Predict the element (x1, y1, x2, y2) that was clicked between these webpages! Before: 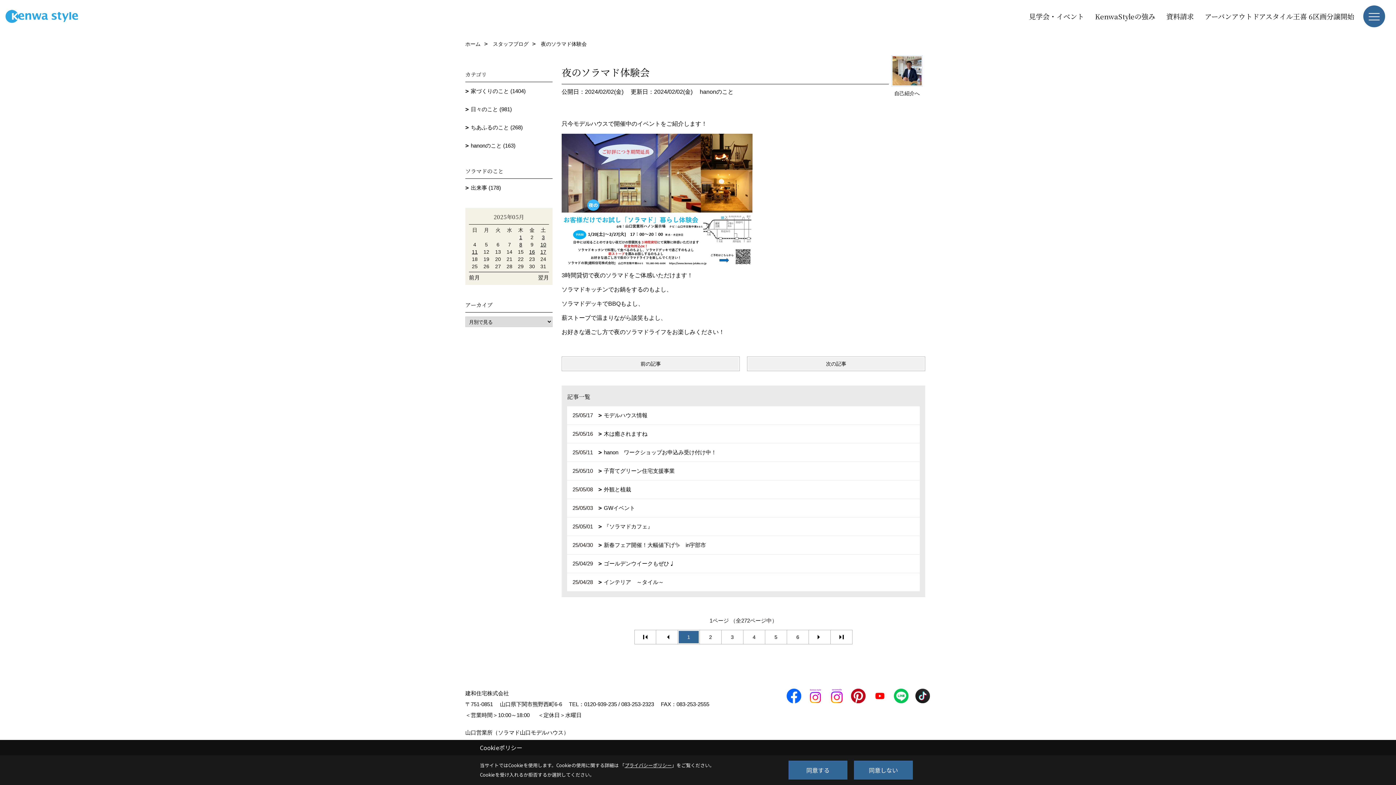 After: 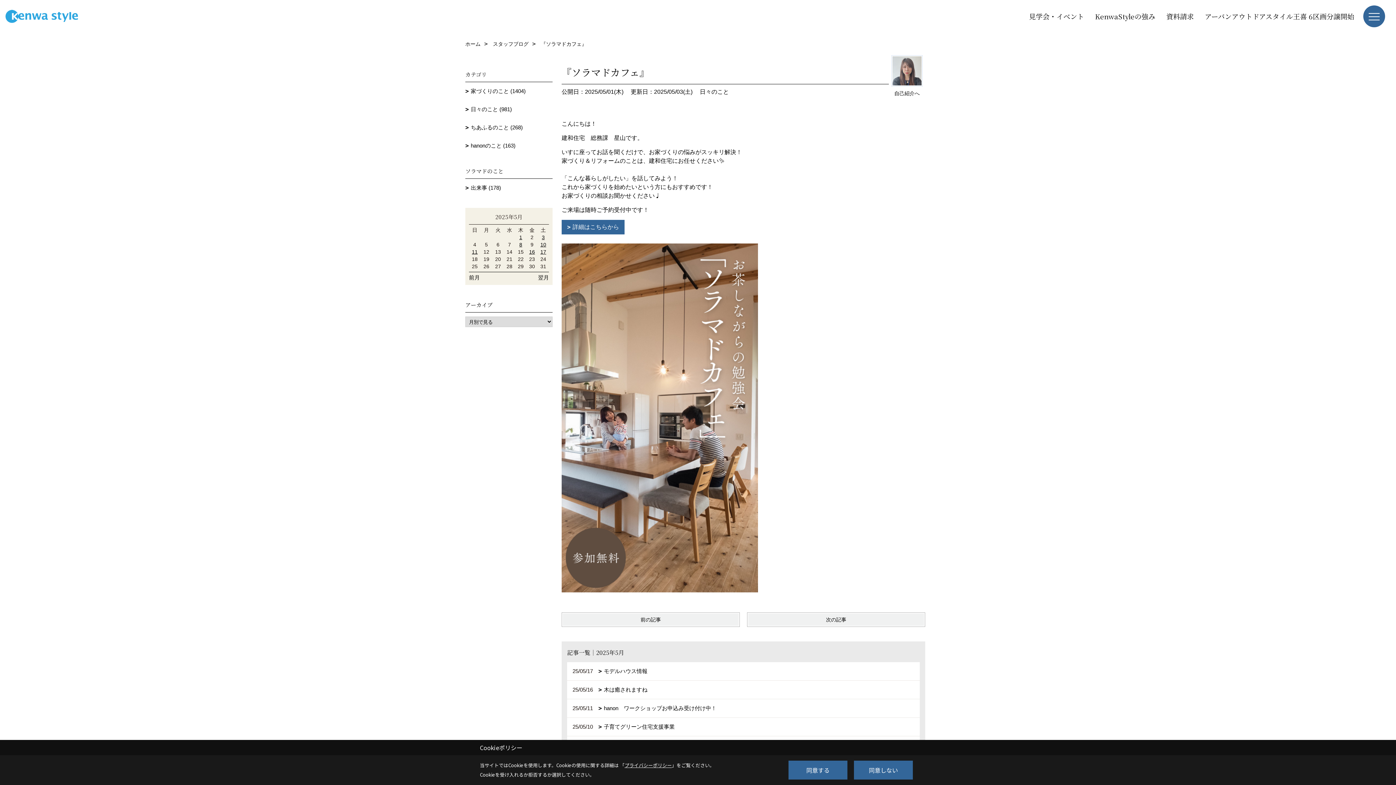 Action: bbox: (515, 234, 526, 240) label: 1